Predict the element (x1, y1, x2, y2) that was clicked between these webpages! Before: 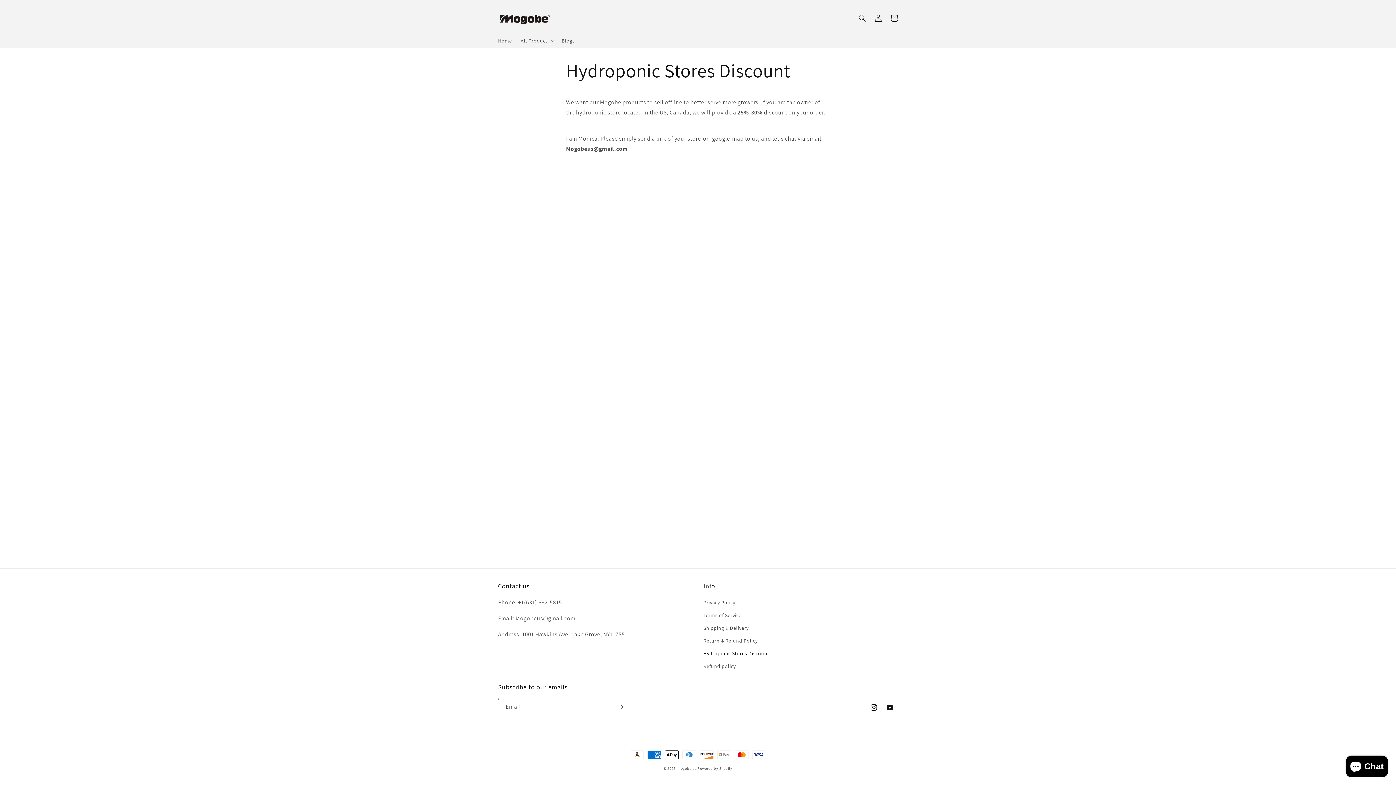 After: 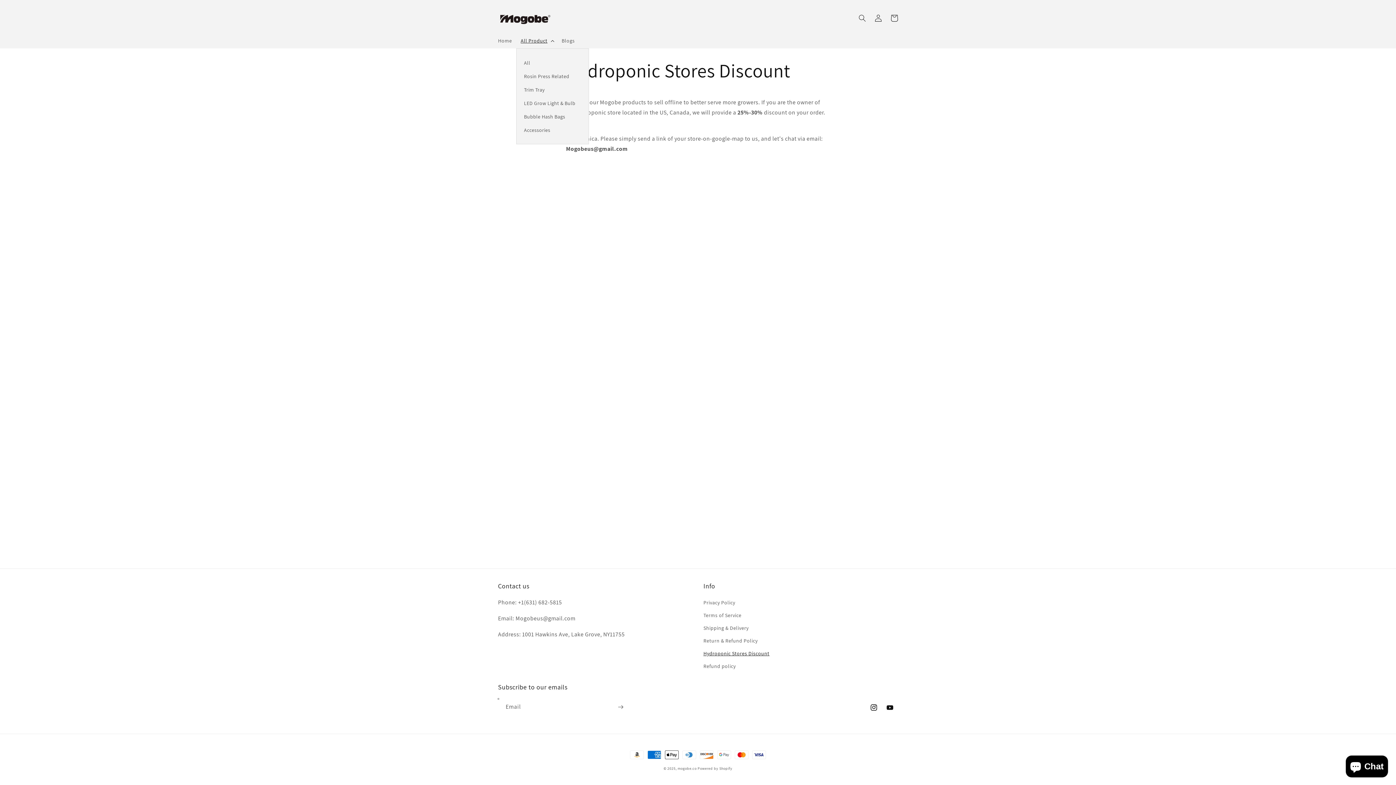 Action: bbox: (516, 33, 557, 48) label: All Product